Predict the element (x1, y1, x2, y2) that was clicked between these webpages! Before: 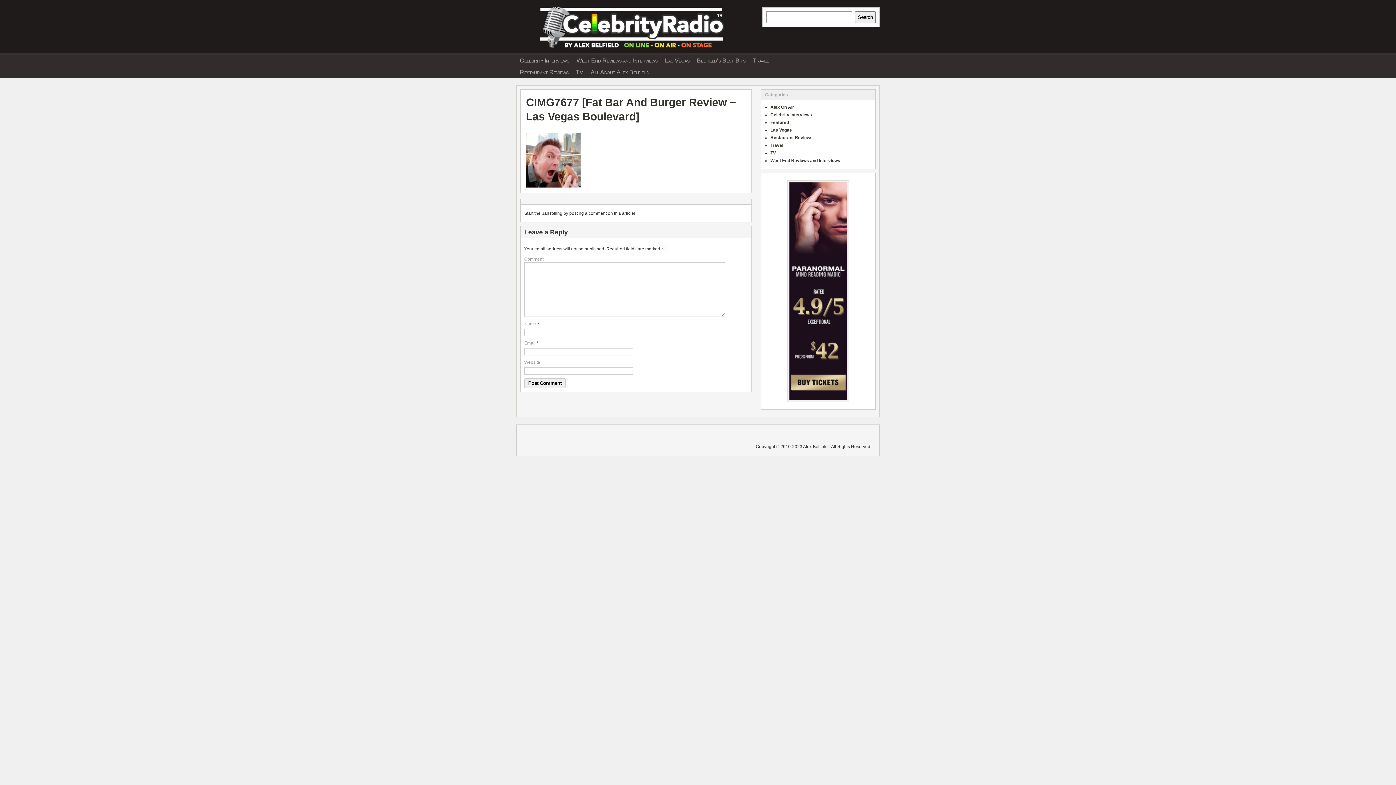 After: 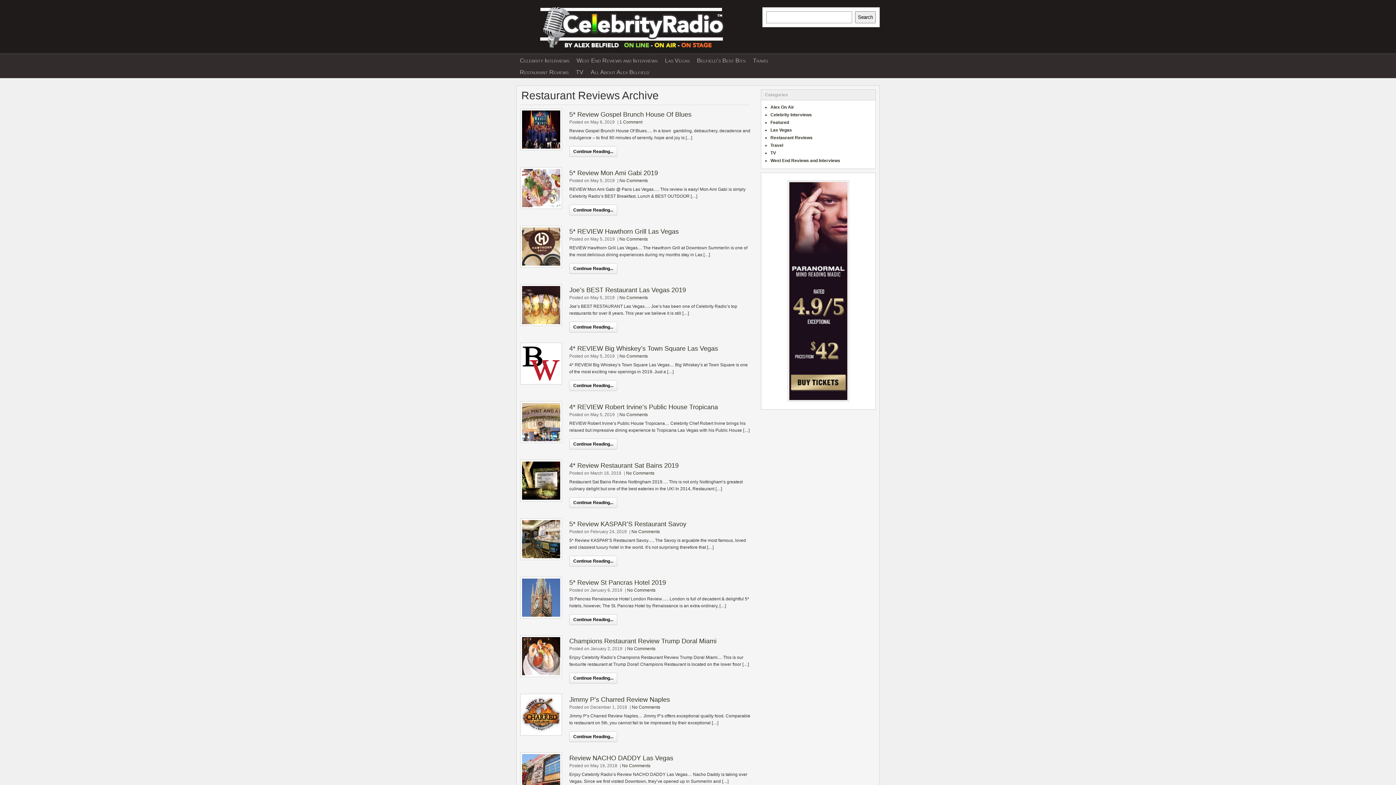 Action: label: Restaurant Reviews bbox: (770, 135, 812, 140)